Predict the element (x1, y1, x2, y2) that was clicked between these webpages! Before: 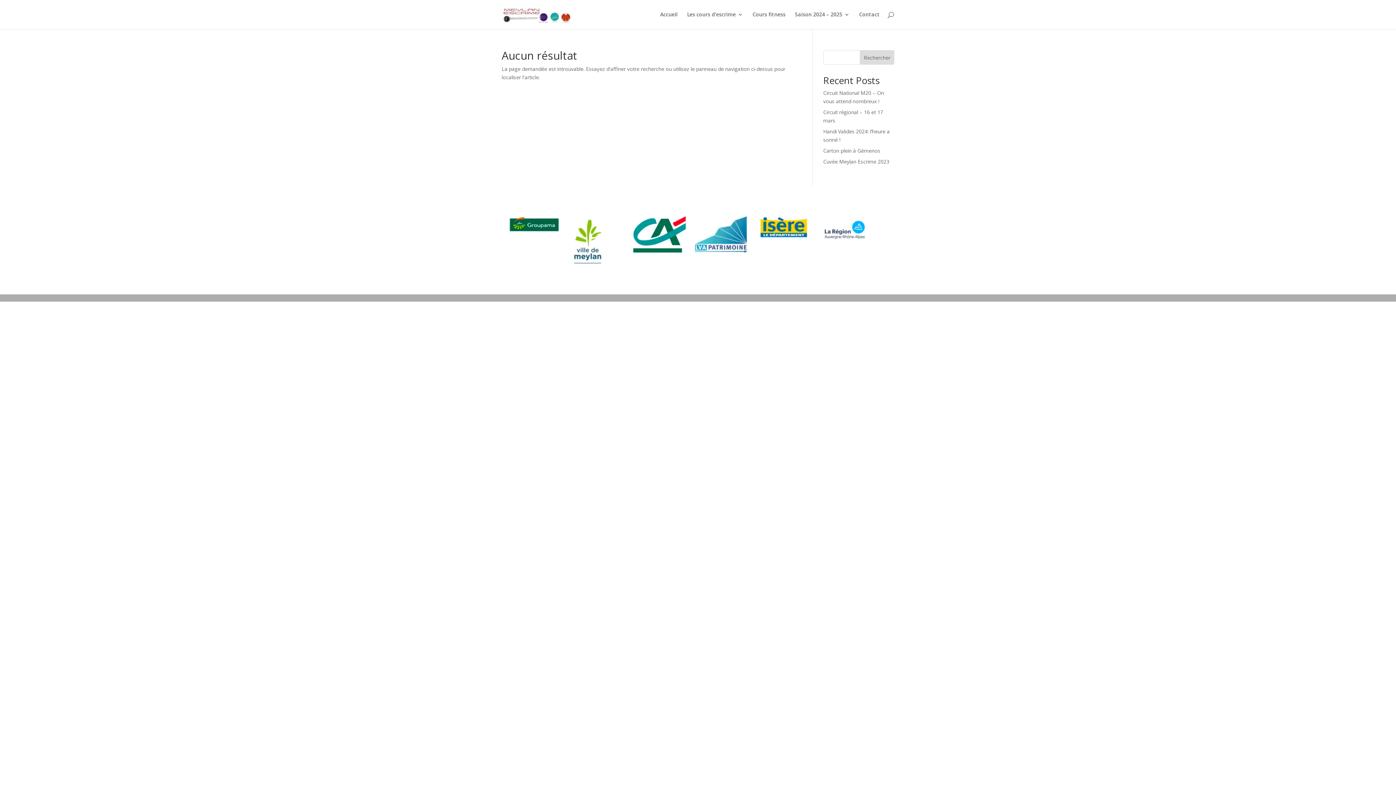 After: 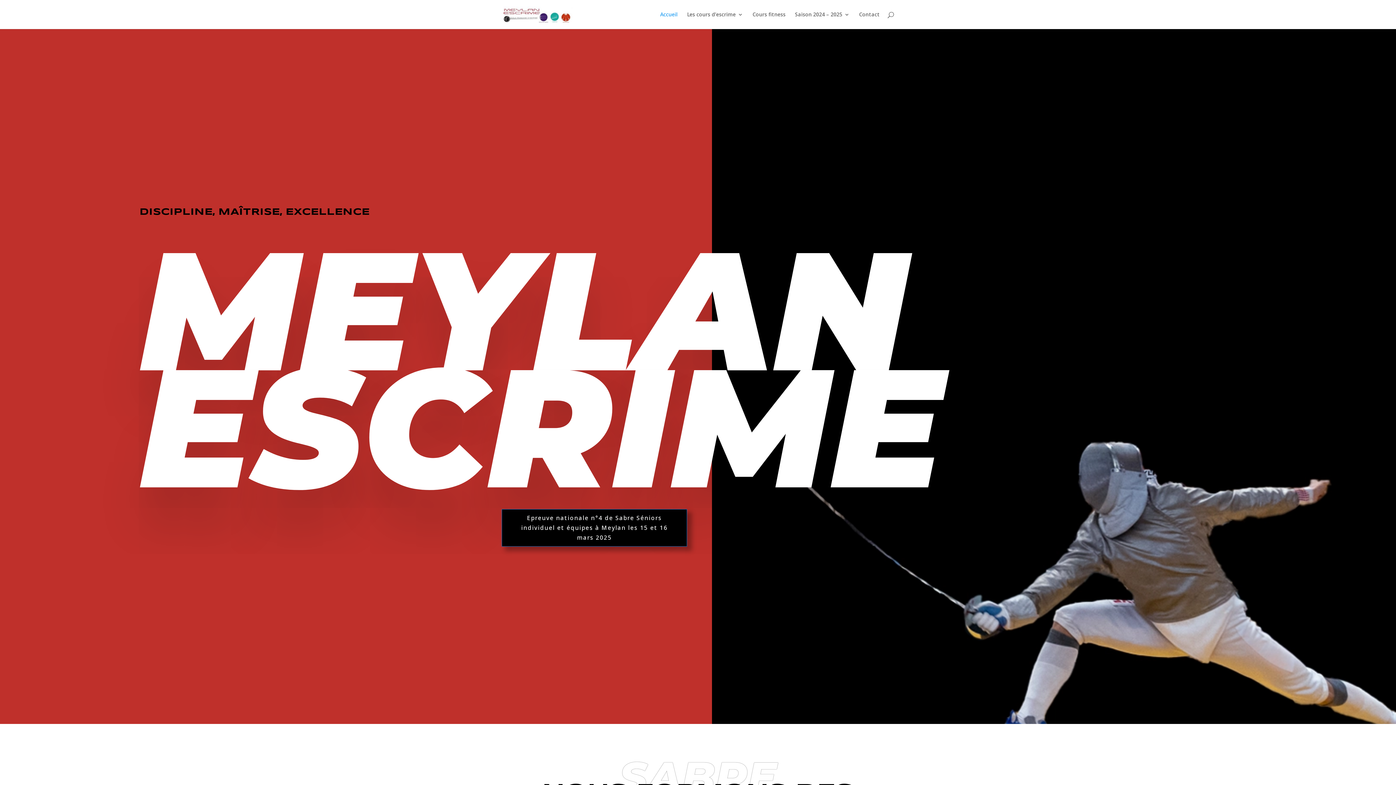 Action: bbox: (660, 12, 677, 29) label: Accueil